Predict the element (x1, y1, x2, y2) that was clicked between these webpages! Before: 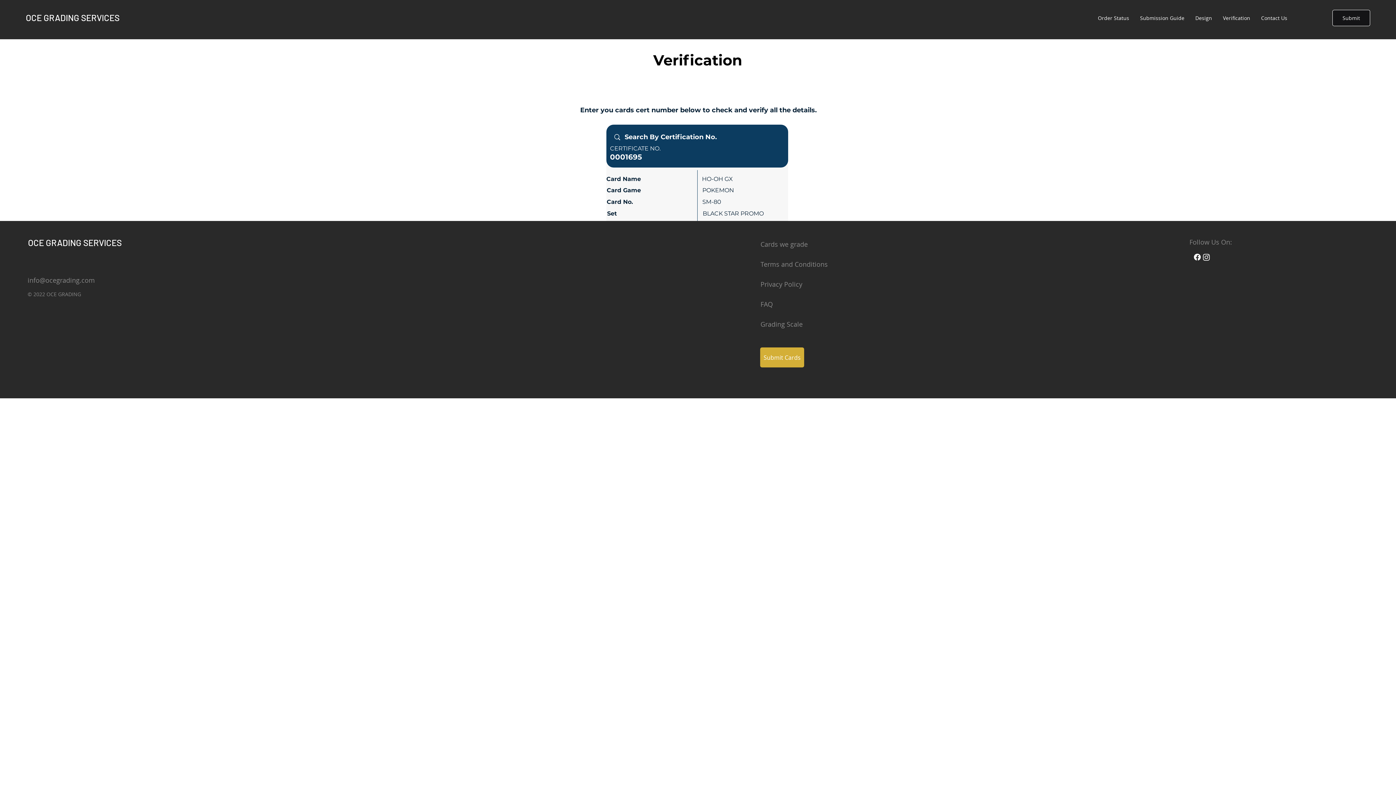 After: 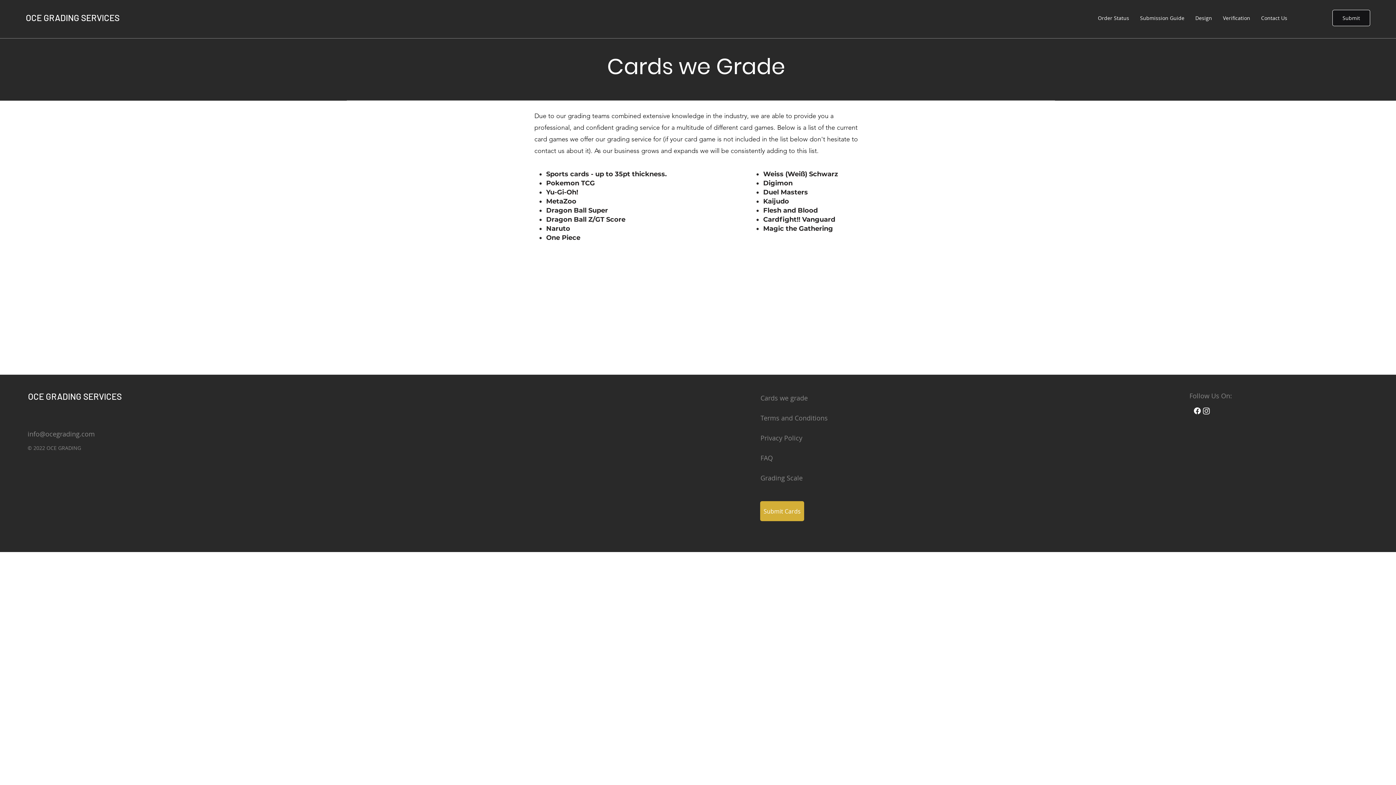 Action: bbox: (760, 240, 807, 248) label: Cards we grade